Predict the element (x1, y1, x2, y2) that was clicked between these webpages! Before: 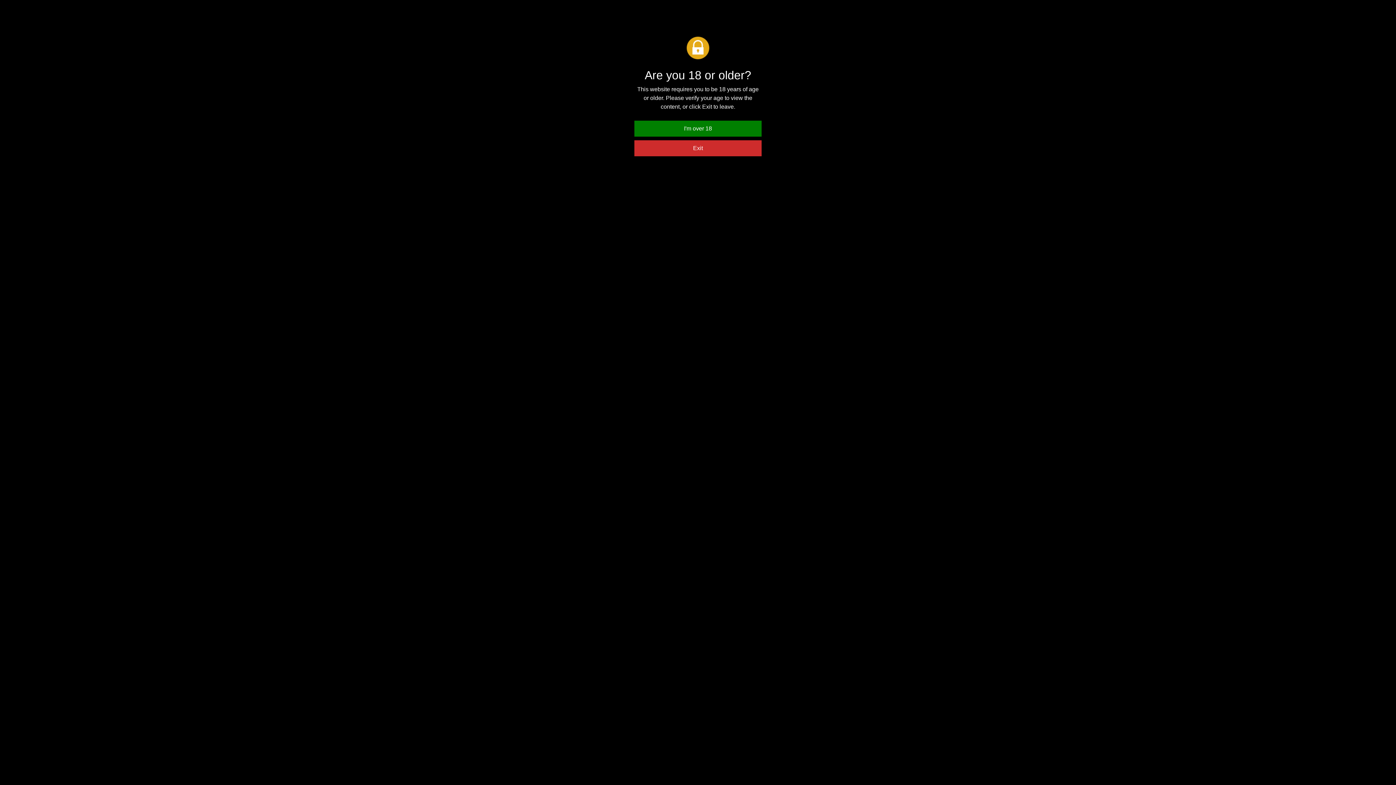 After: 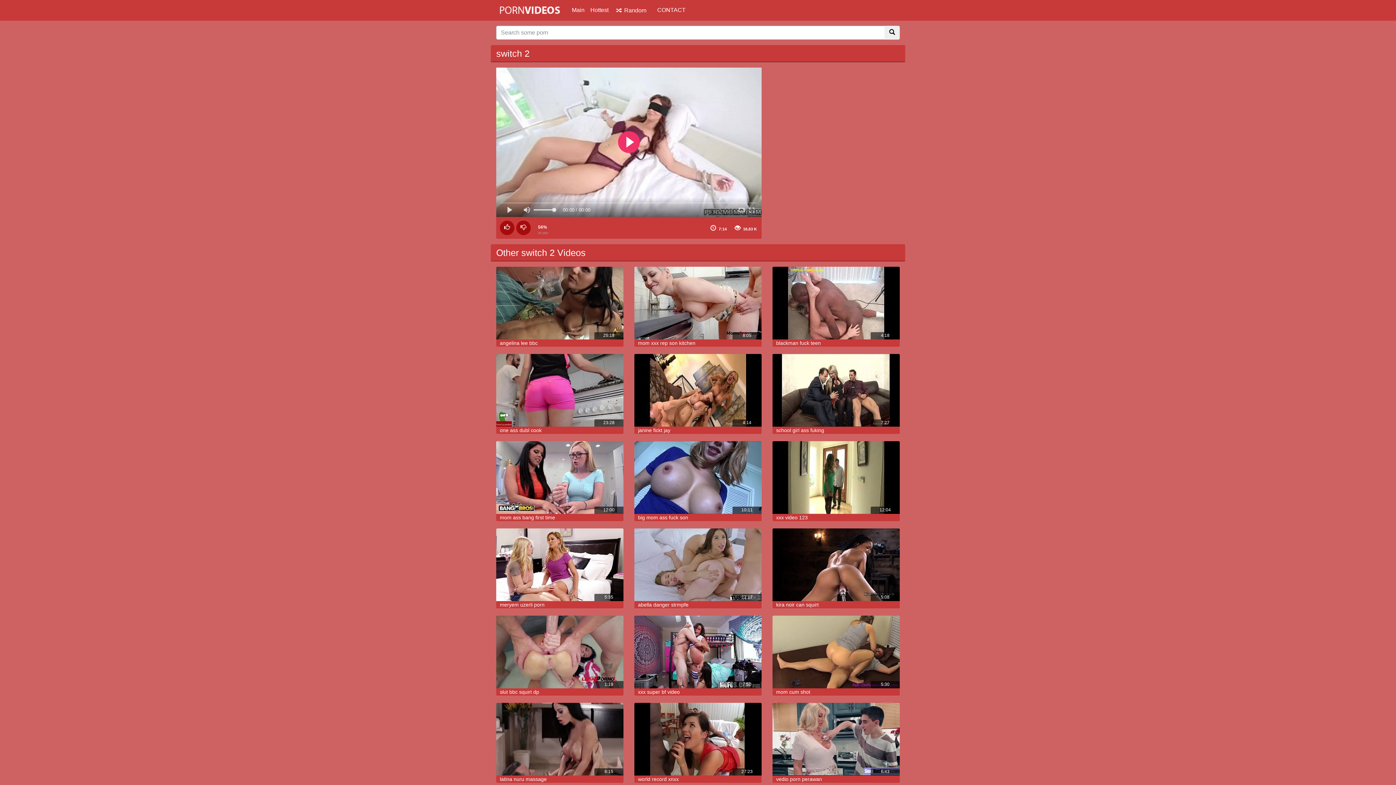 Action: bbox: (634, 120, 761, 136) label: I'm over 18